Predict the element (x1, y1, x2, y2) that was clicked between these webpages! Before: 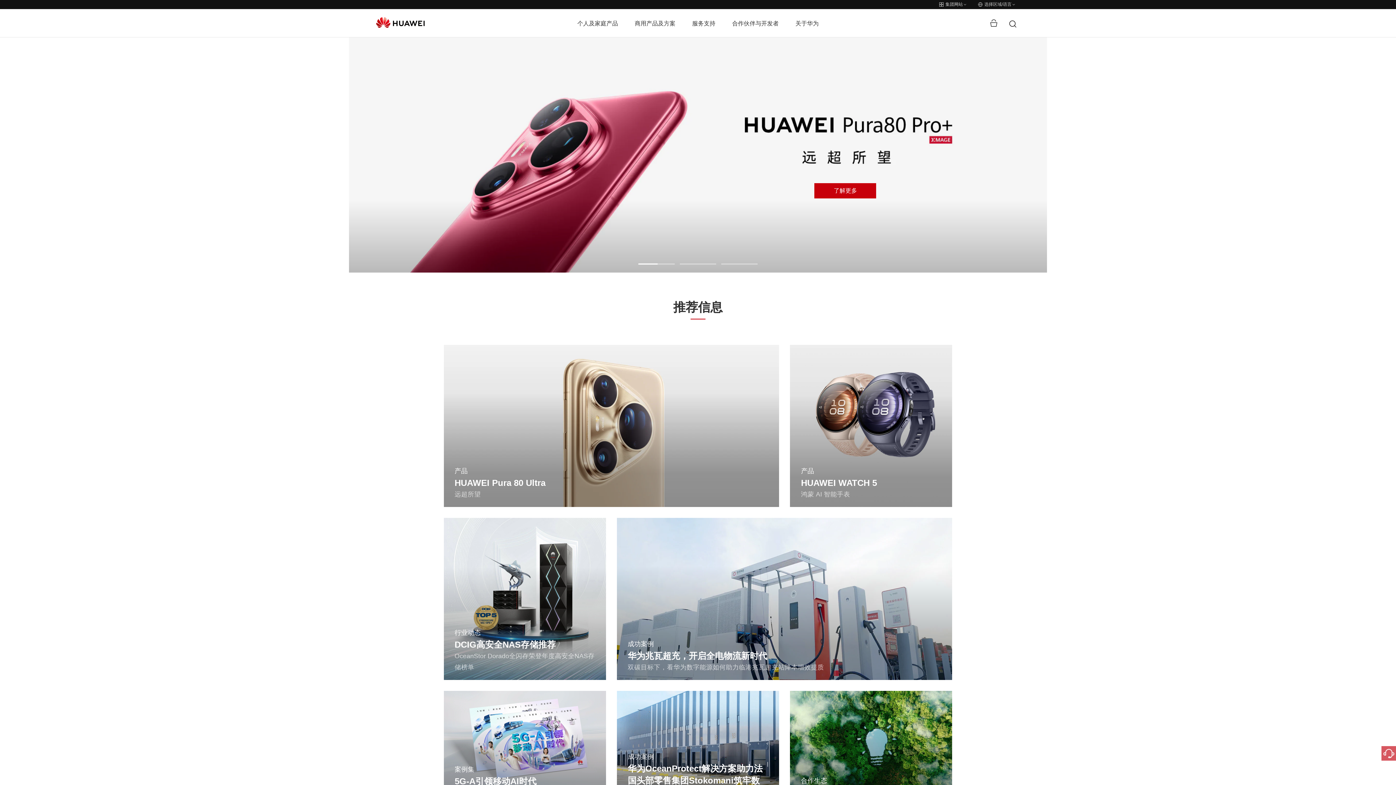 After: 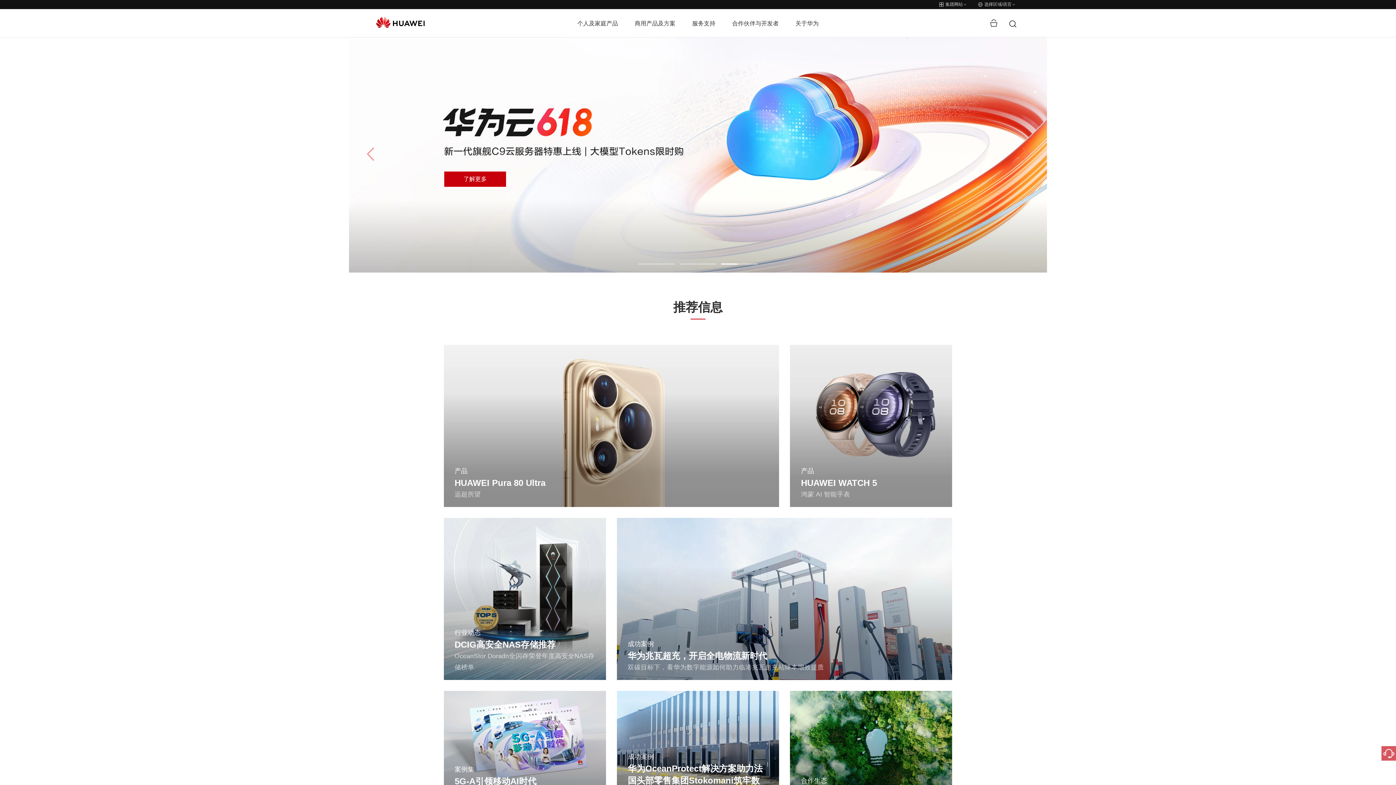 Action: bbox: (721, 263, 757, 264) label: Go to slide 3